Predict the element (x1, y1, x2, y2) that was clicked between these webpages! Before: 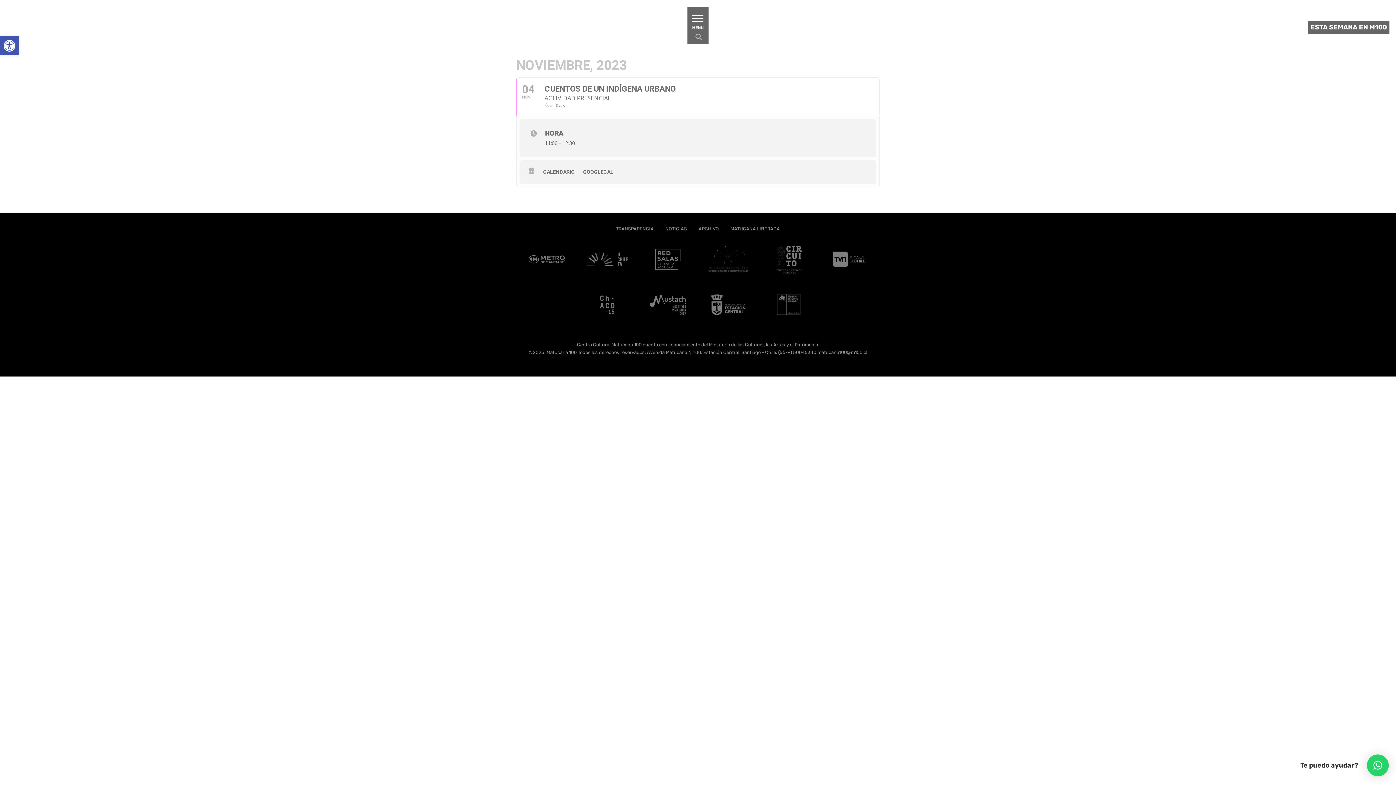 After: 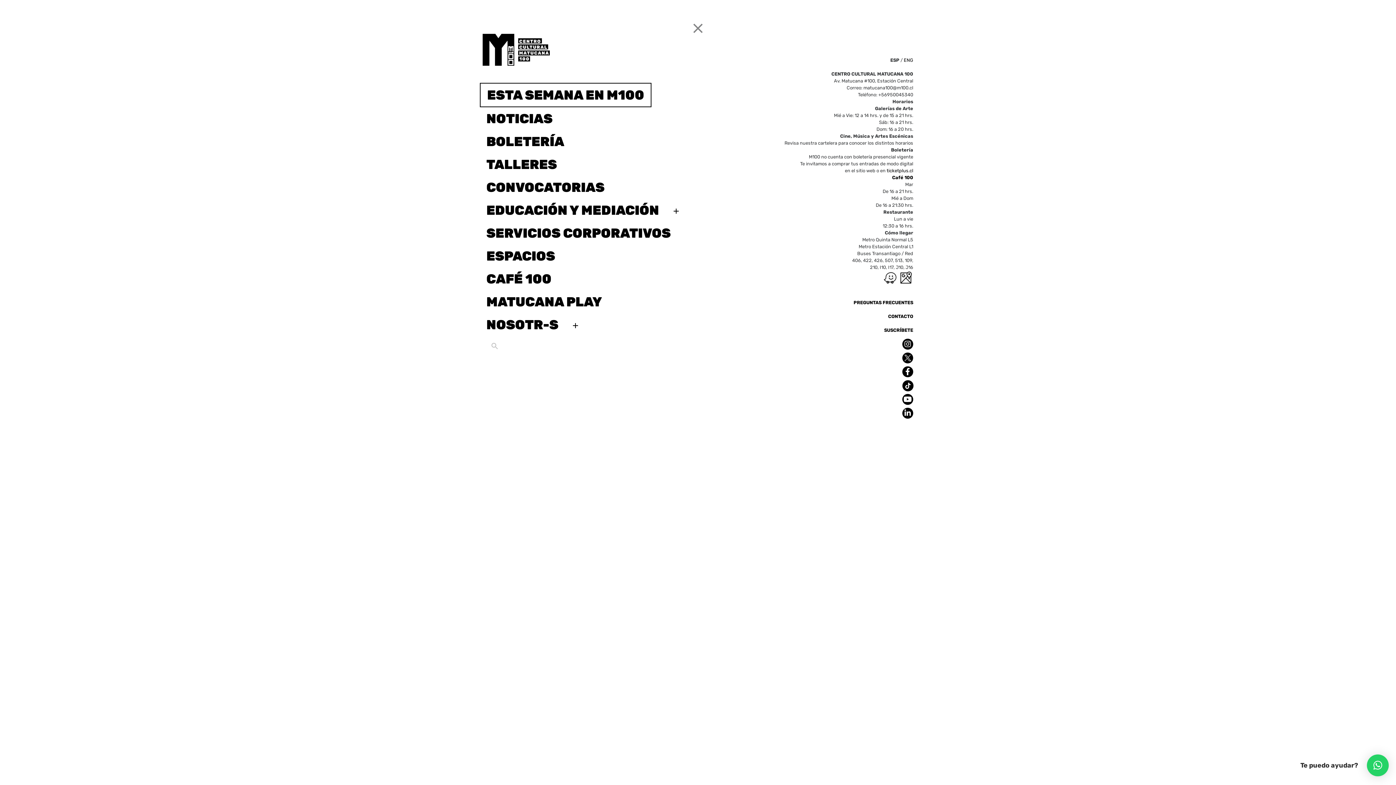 Action: bbox: (688, 10, 708, 32) label: 
MENU